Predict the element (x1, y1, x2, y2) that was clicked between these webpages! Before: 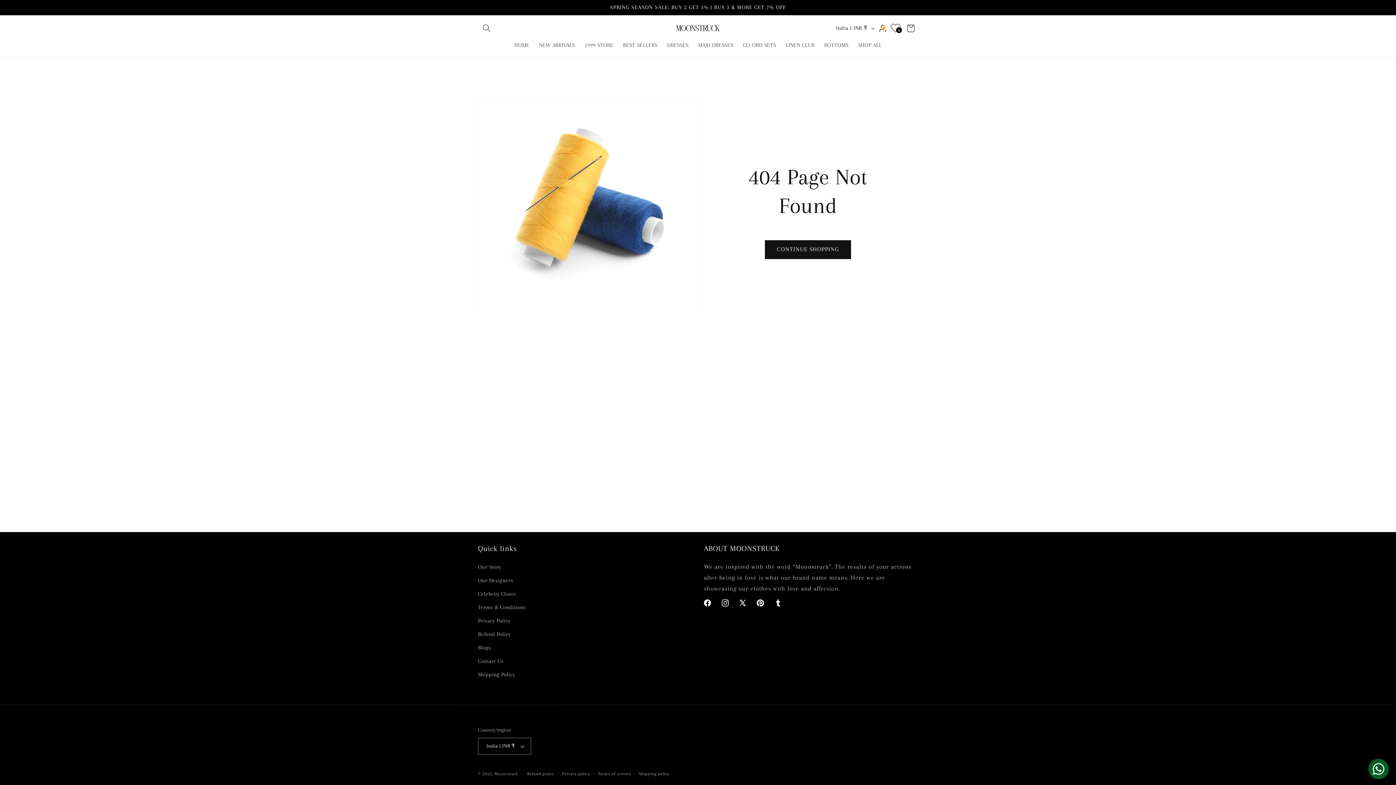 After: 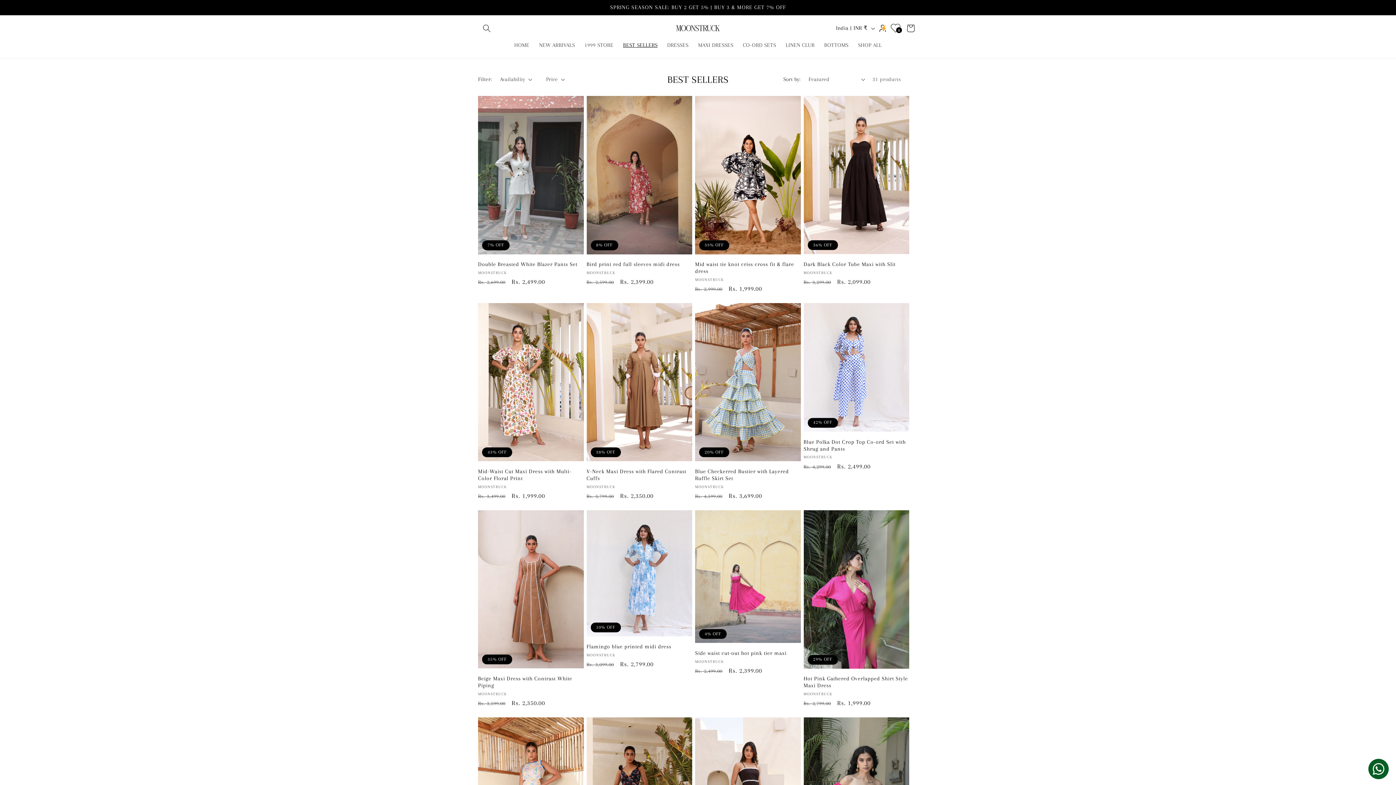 Action: bbox: (618, 37, 662, 53) label: BEST SELLERS